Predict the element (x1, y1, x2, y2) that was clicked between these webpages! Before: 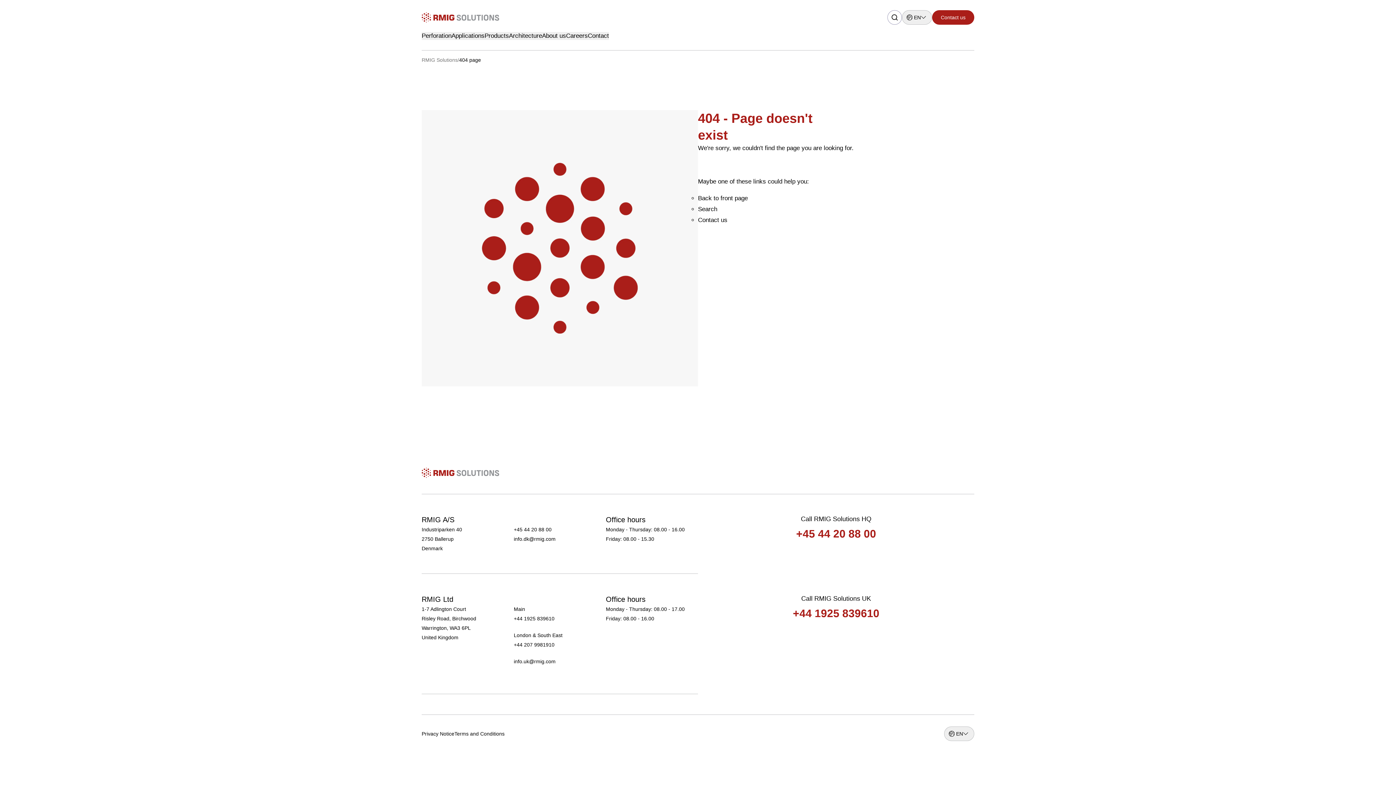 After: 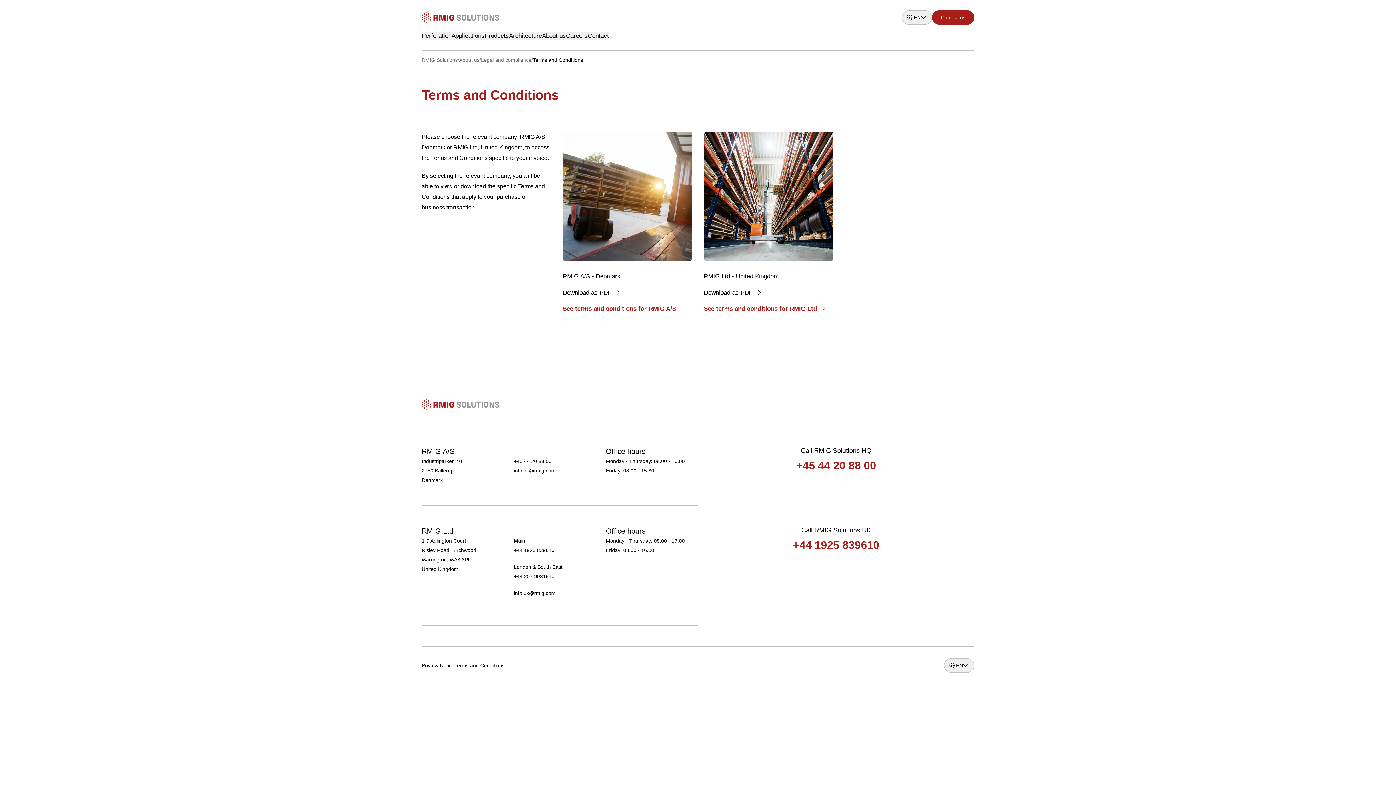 Action: label: Terms and Conditions bbox: (454, 730, 504, 737)